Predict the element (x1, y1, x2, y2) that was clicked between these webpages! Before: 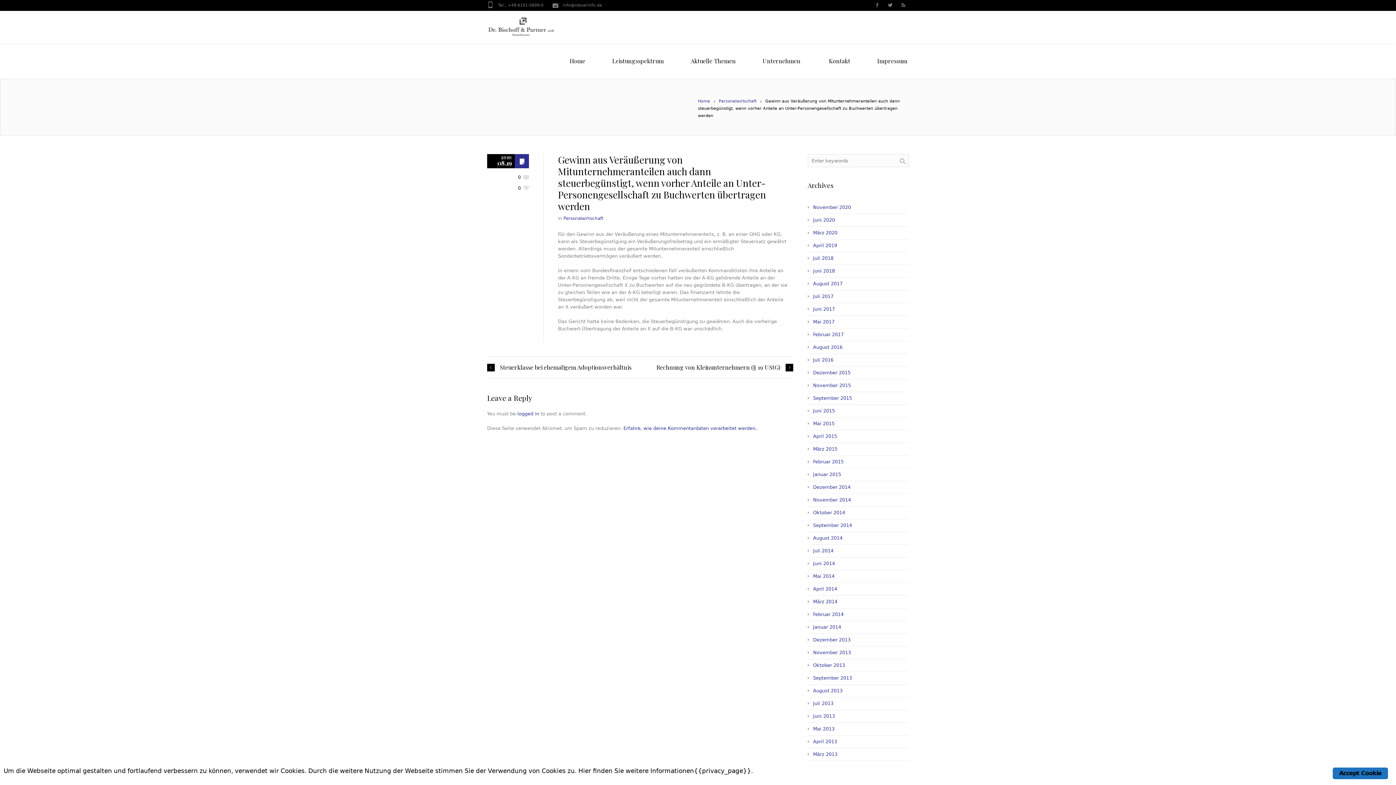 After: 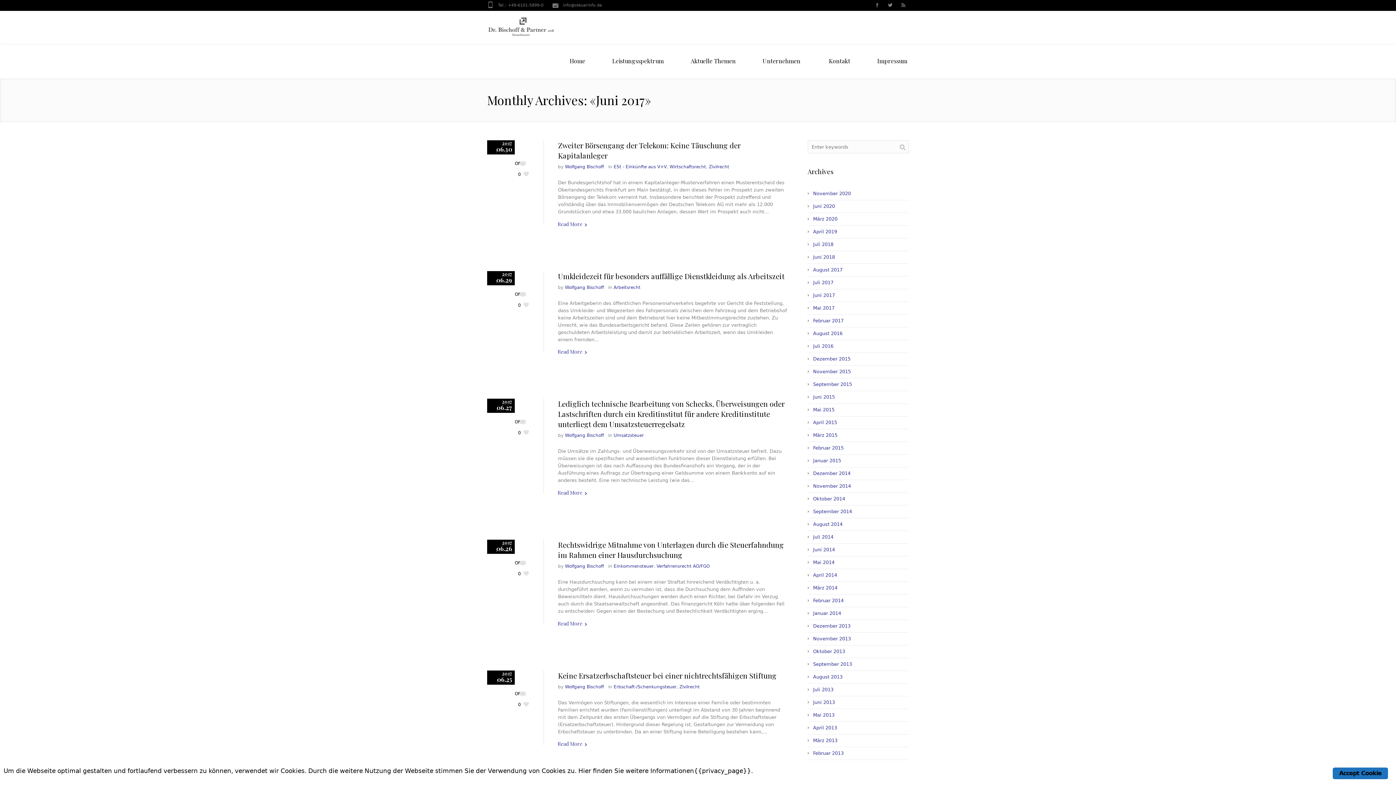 Action: bbox: (813, 306, 835, 312) label: Juni 2017